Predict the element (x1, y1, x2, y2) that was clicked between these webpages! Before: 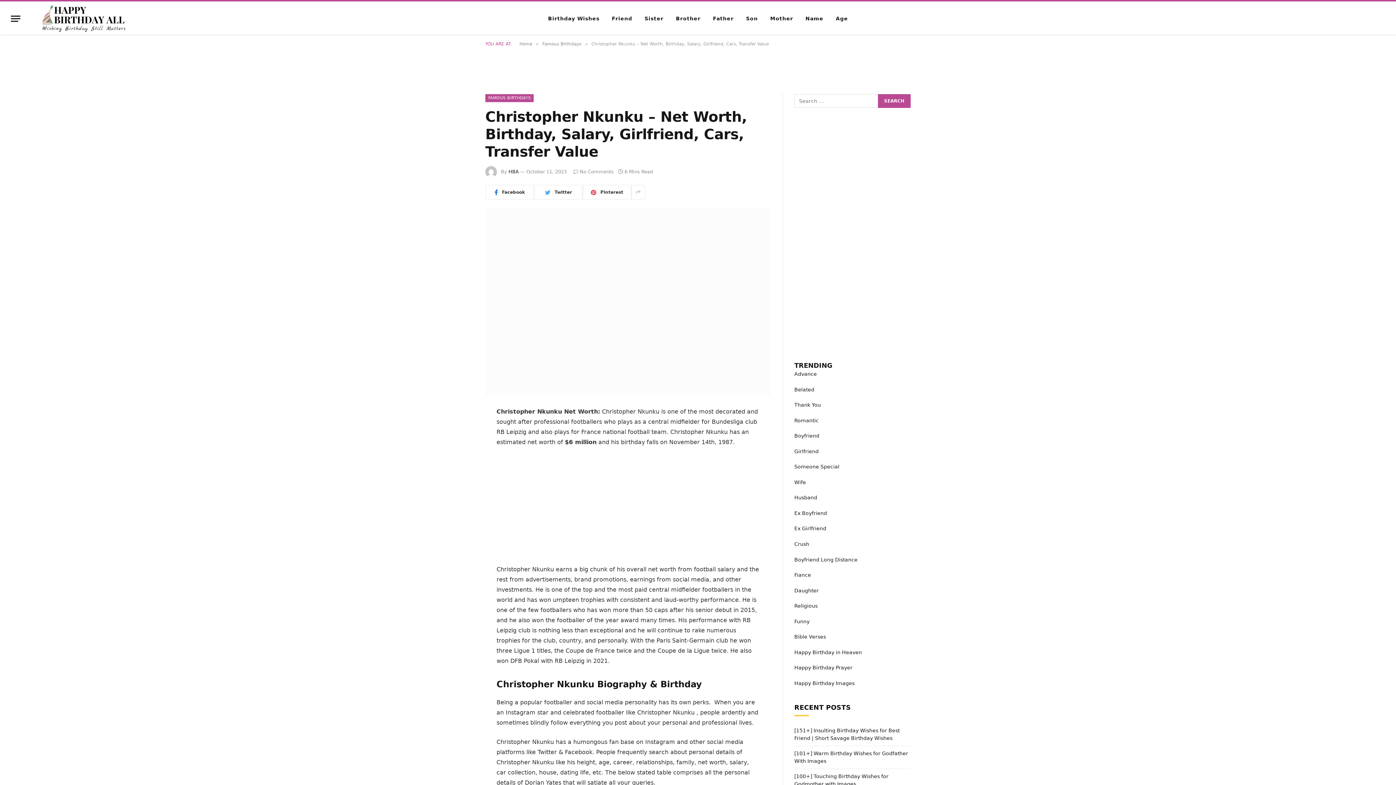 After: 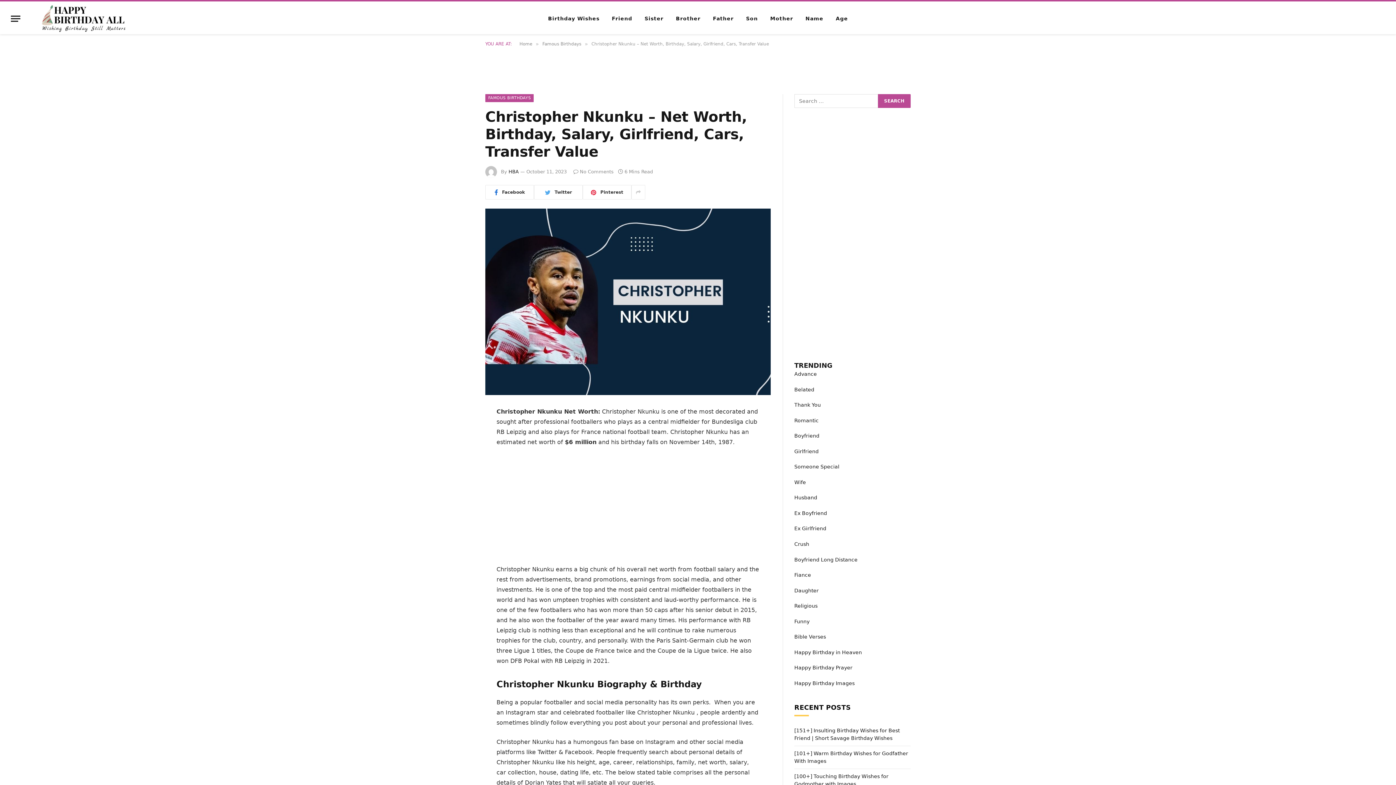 Action: bbox: (452, 497, 467, 512)